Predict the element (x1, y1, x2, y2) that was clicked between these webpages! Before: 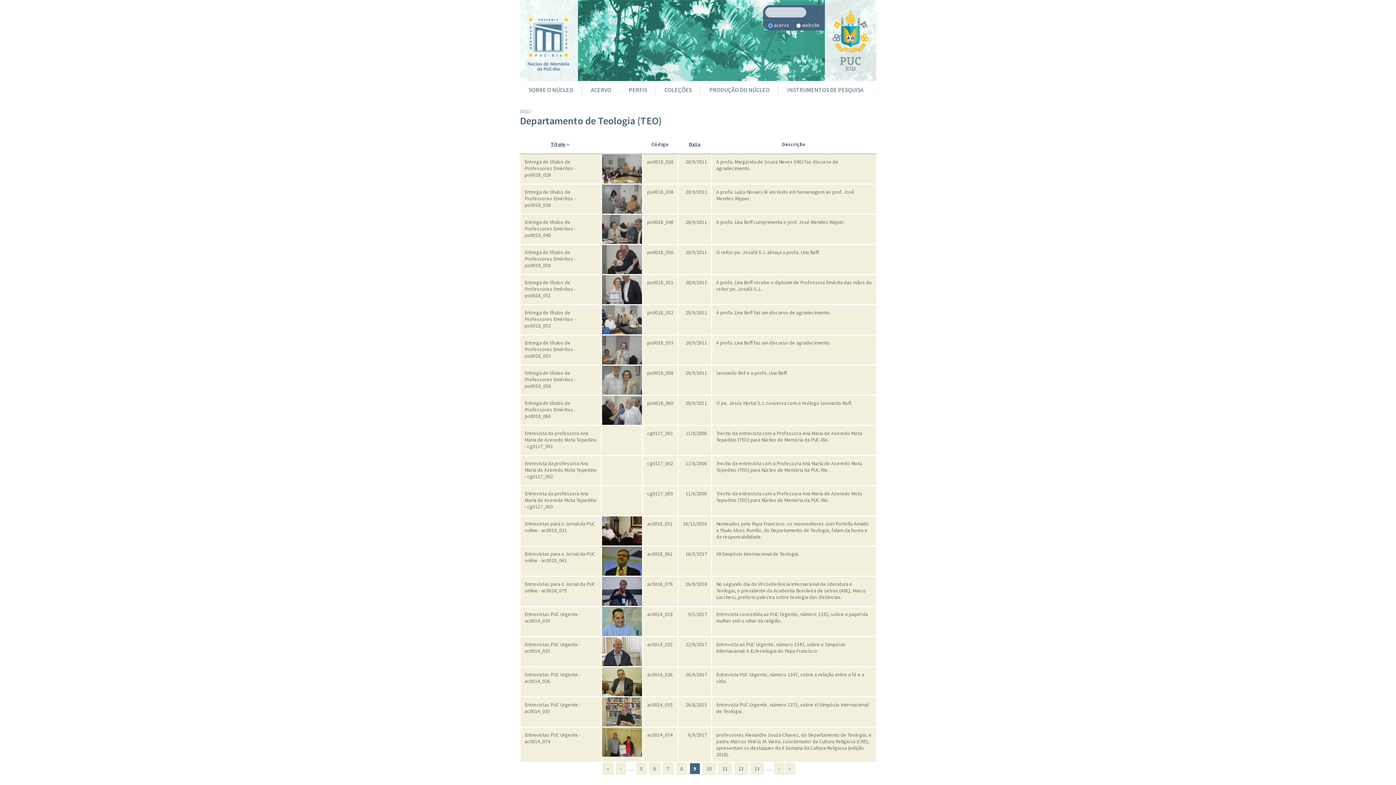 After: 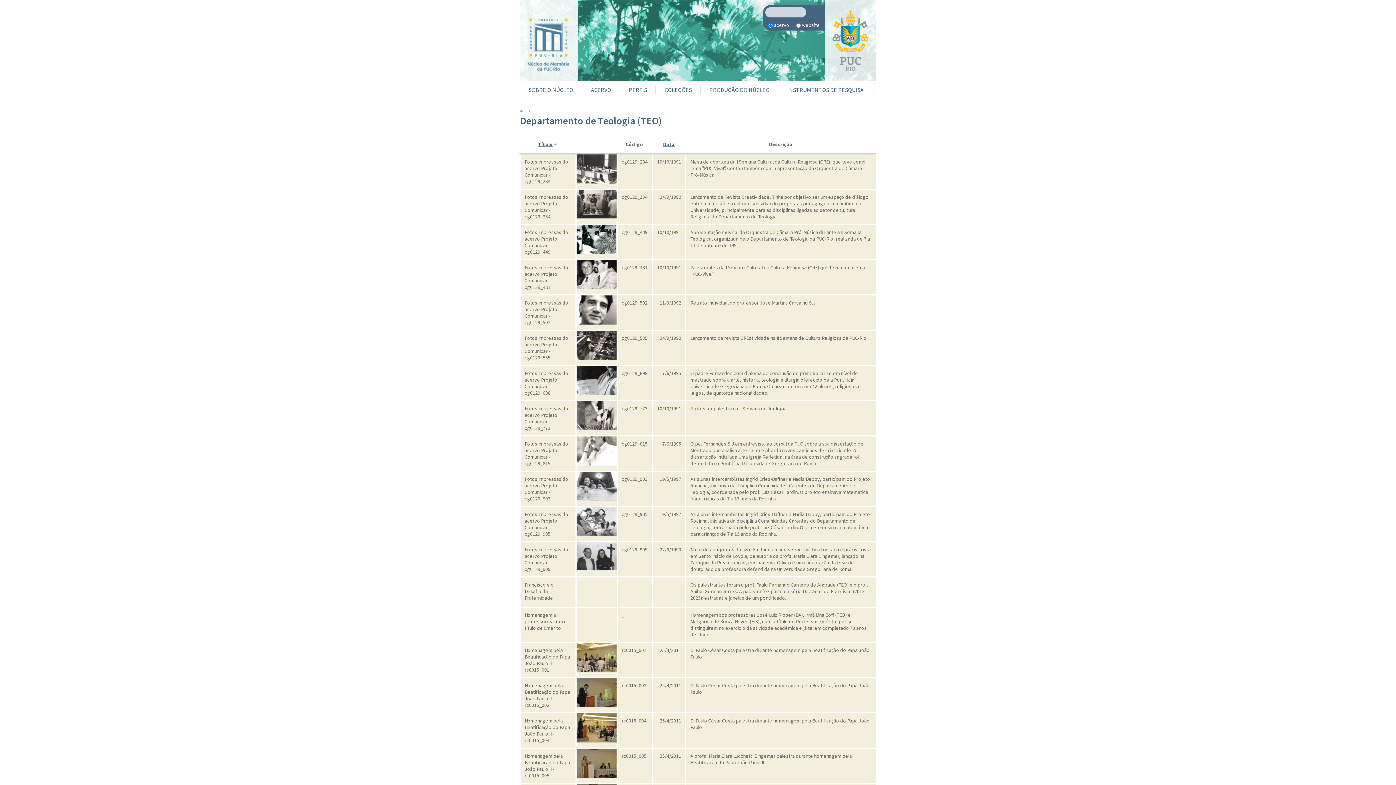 Action: bbox: (719, 763, 731, 774) label: 11